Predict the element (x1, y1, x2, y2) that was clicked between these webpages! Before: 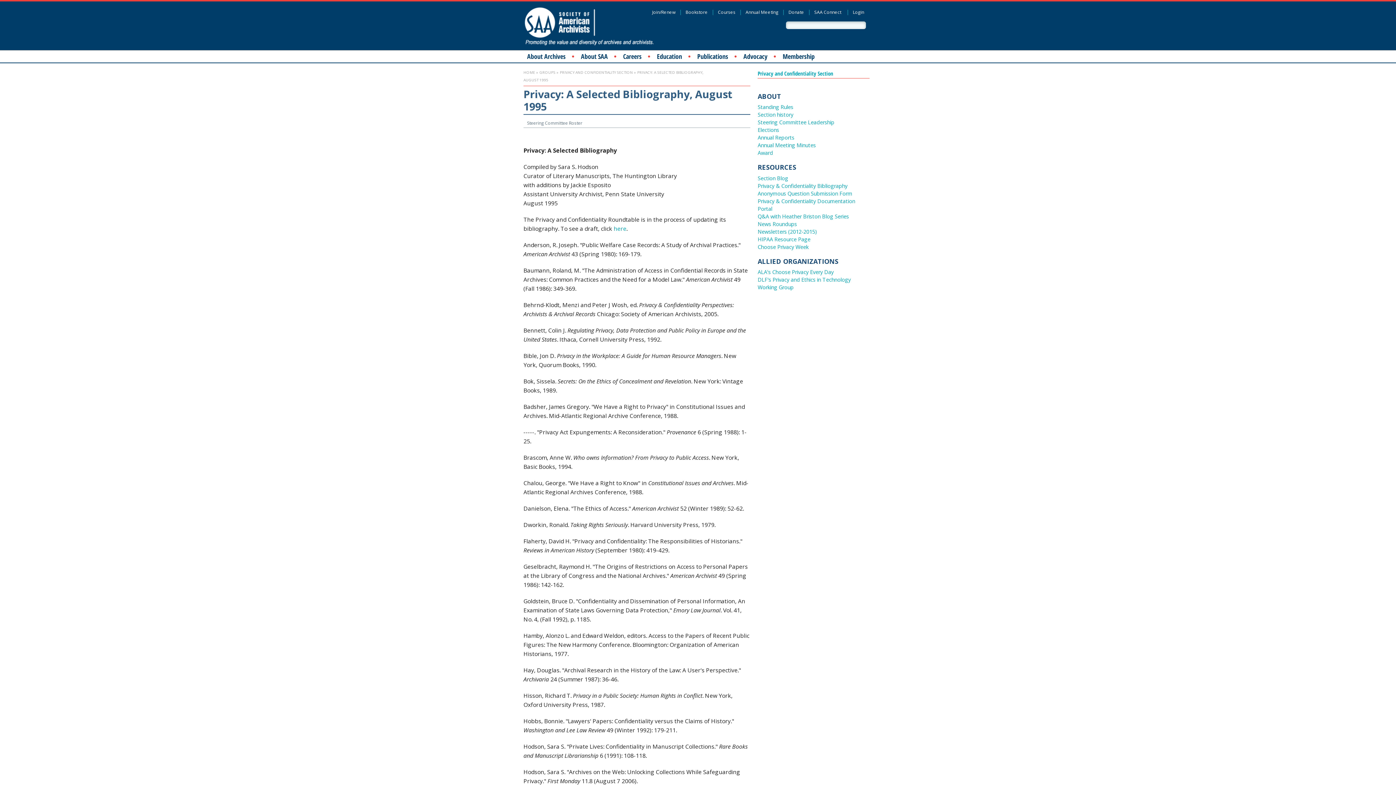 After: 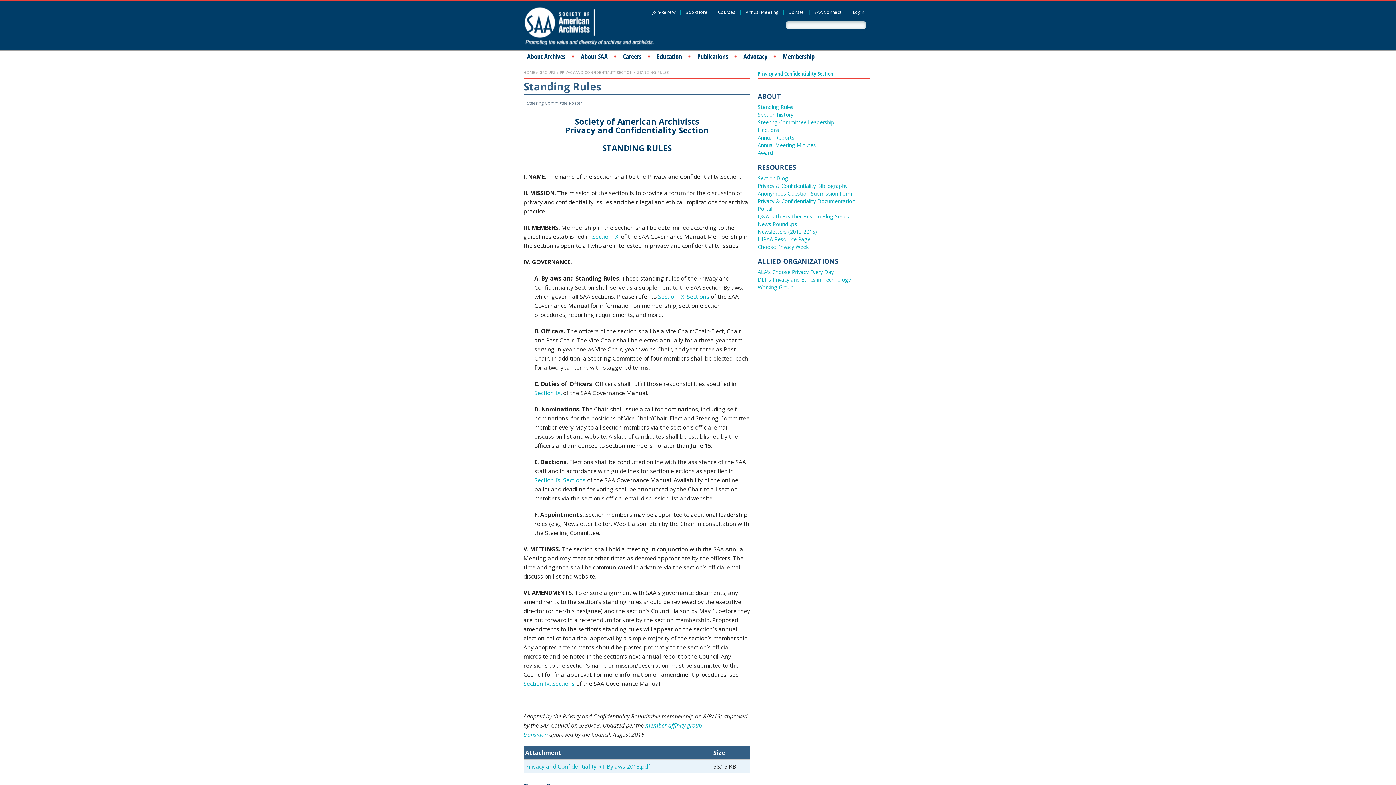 Action: bbox: (757, 103, 793, 110) label: Standing Rules